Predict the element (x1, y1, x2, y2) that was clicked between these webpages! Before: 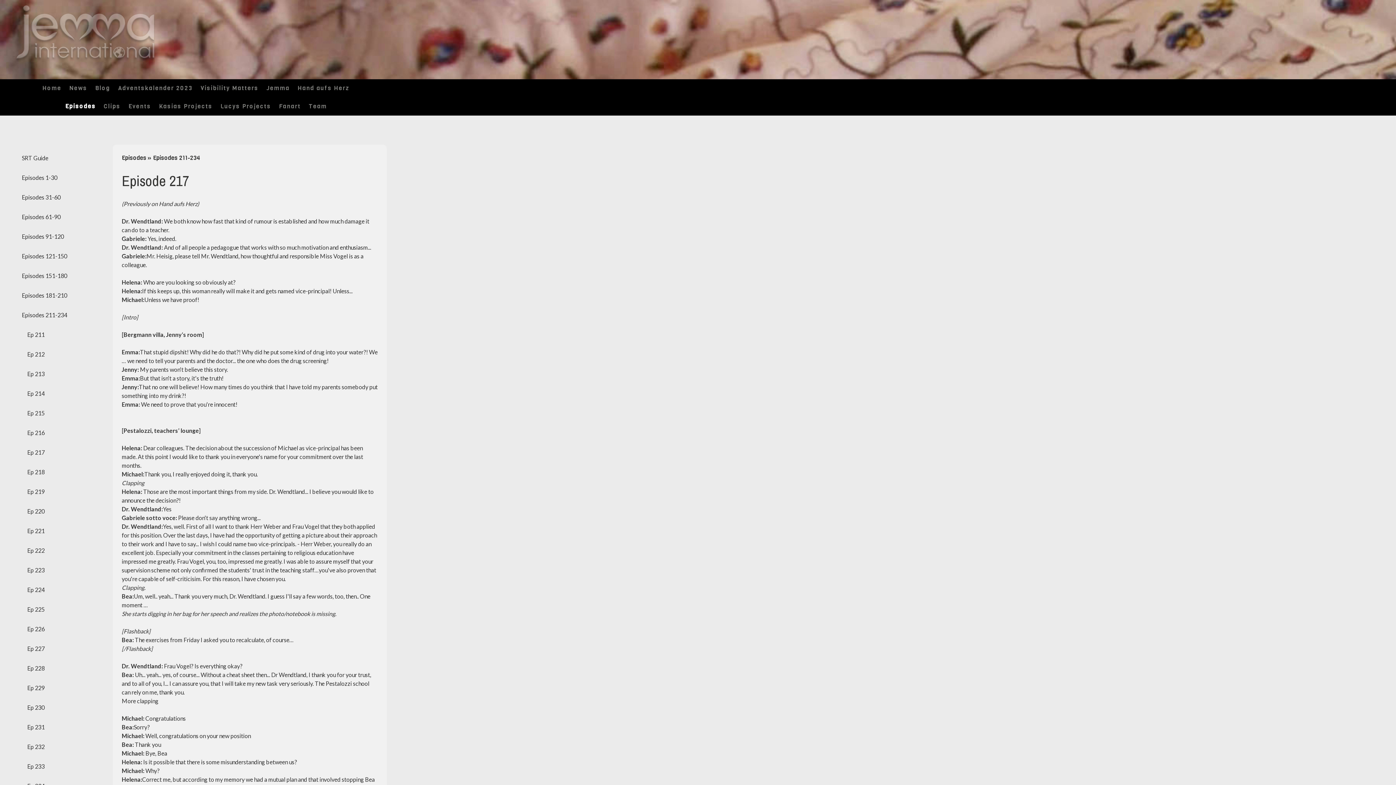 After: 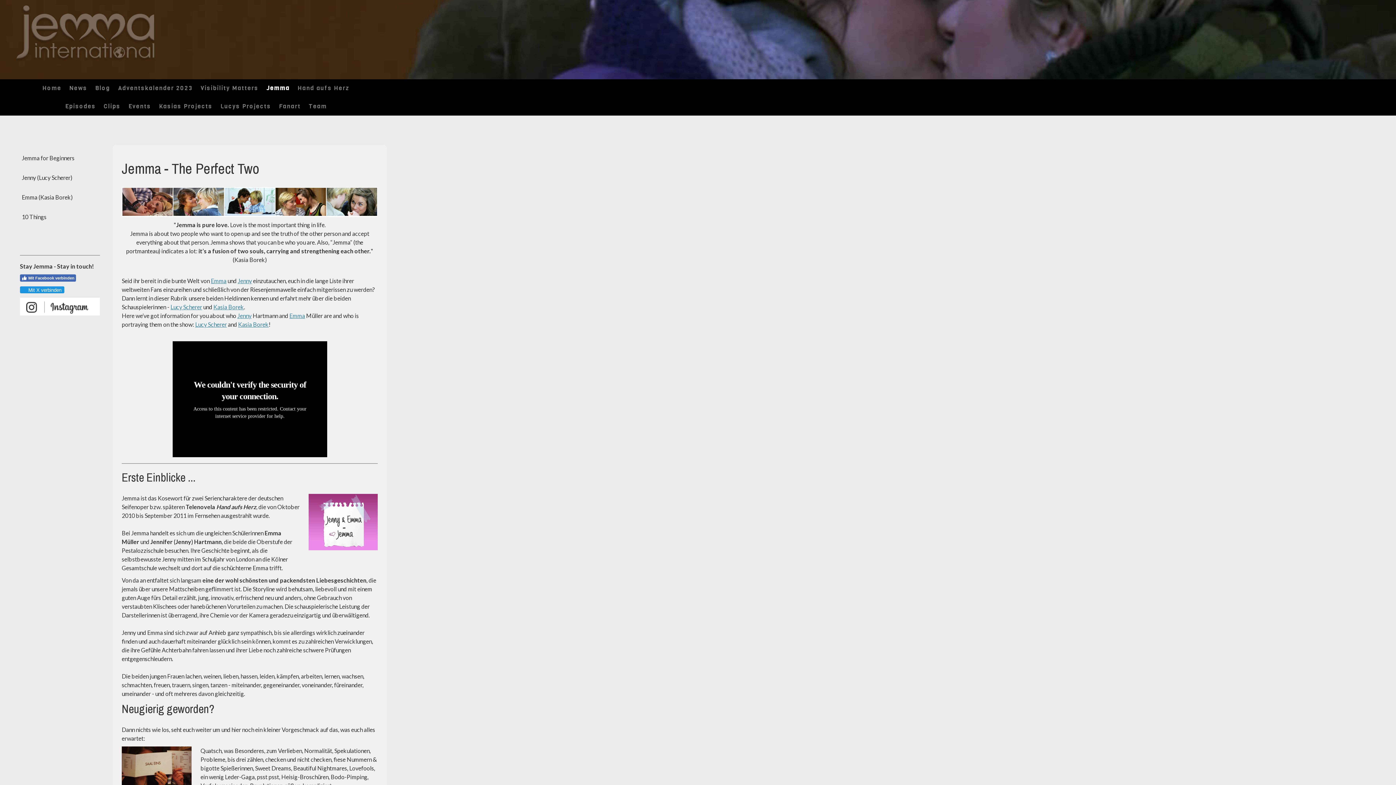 Action: label: Jemma bbox: (262, 79, 293, 97)